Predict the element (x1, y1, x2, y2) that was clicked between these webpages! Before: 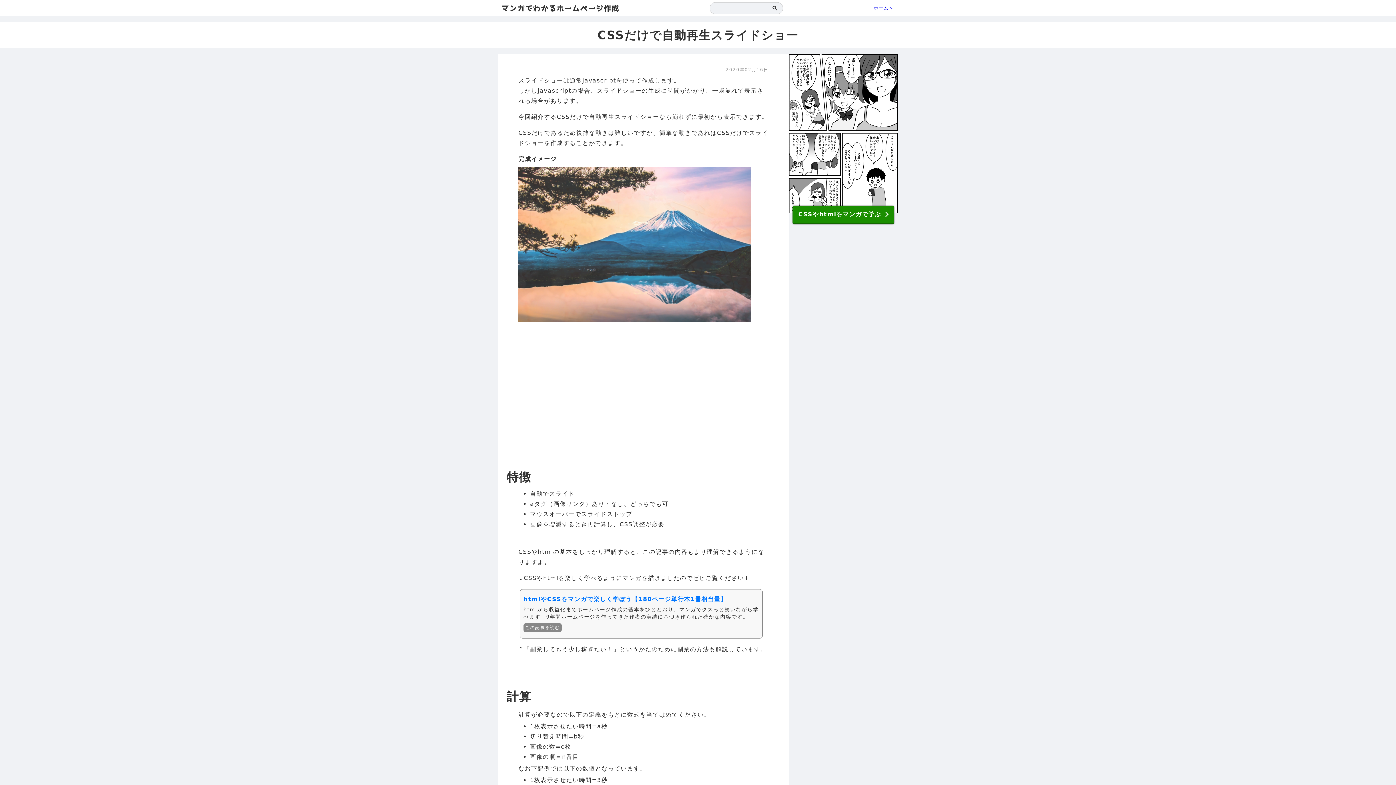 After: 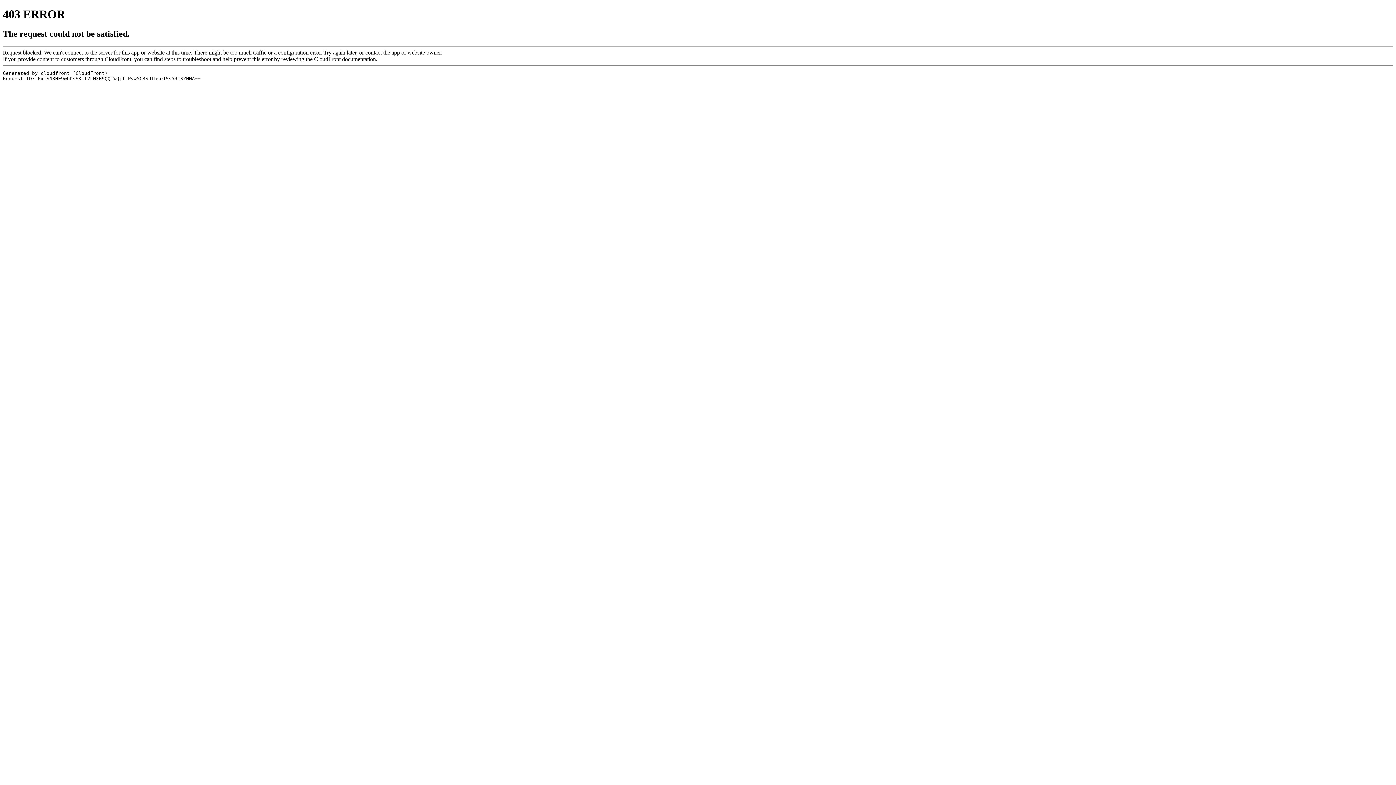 Action: label: マンガでわかるホームページ作成 bbox: (498, 0, 623, 16)